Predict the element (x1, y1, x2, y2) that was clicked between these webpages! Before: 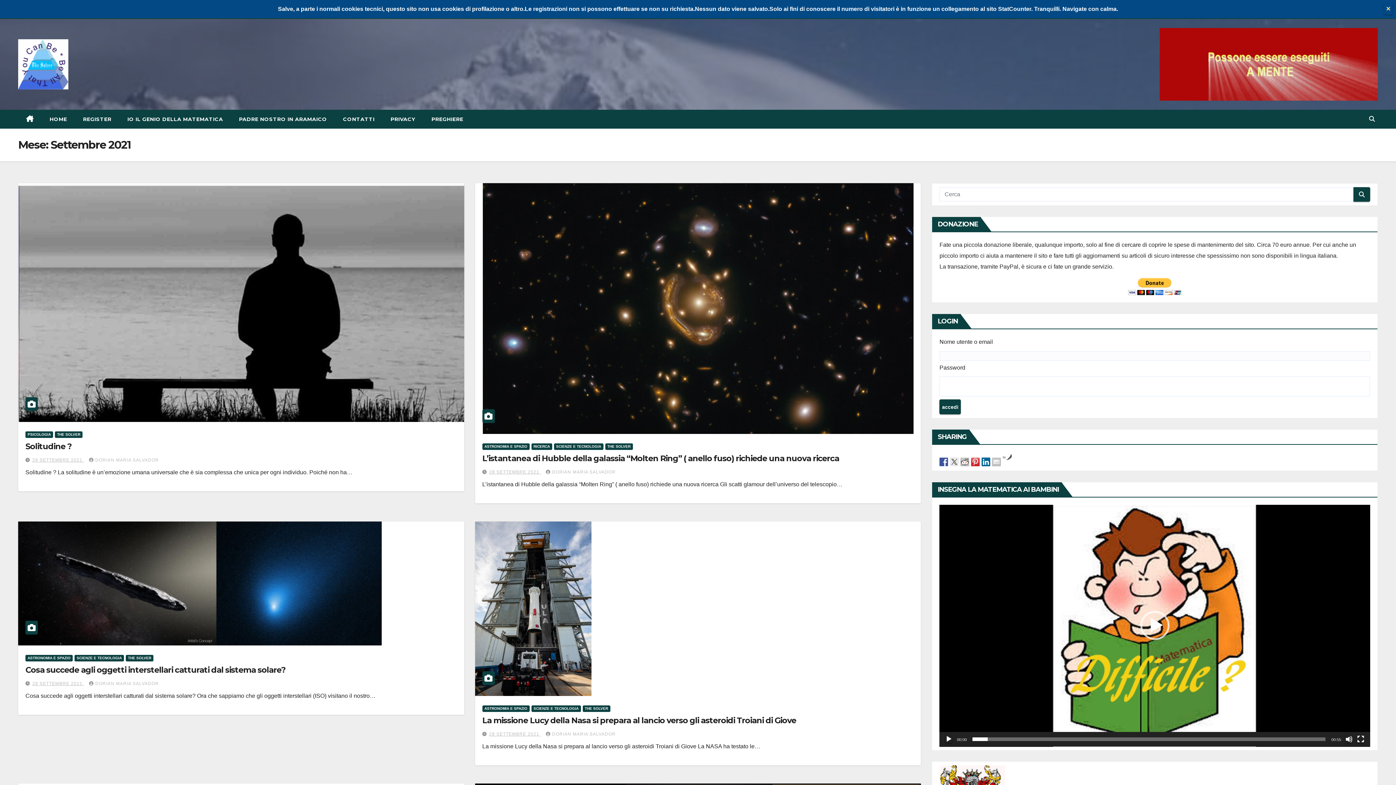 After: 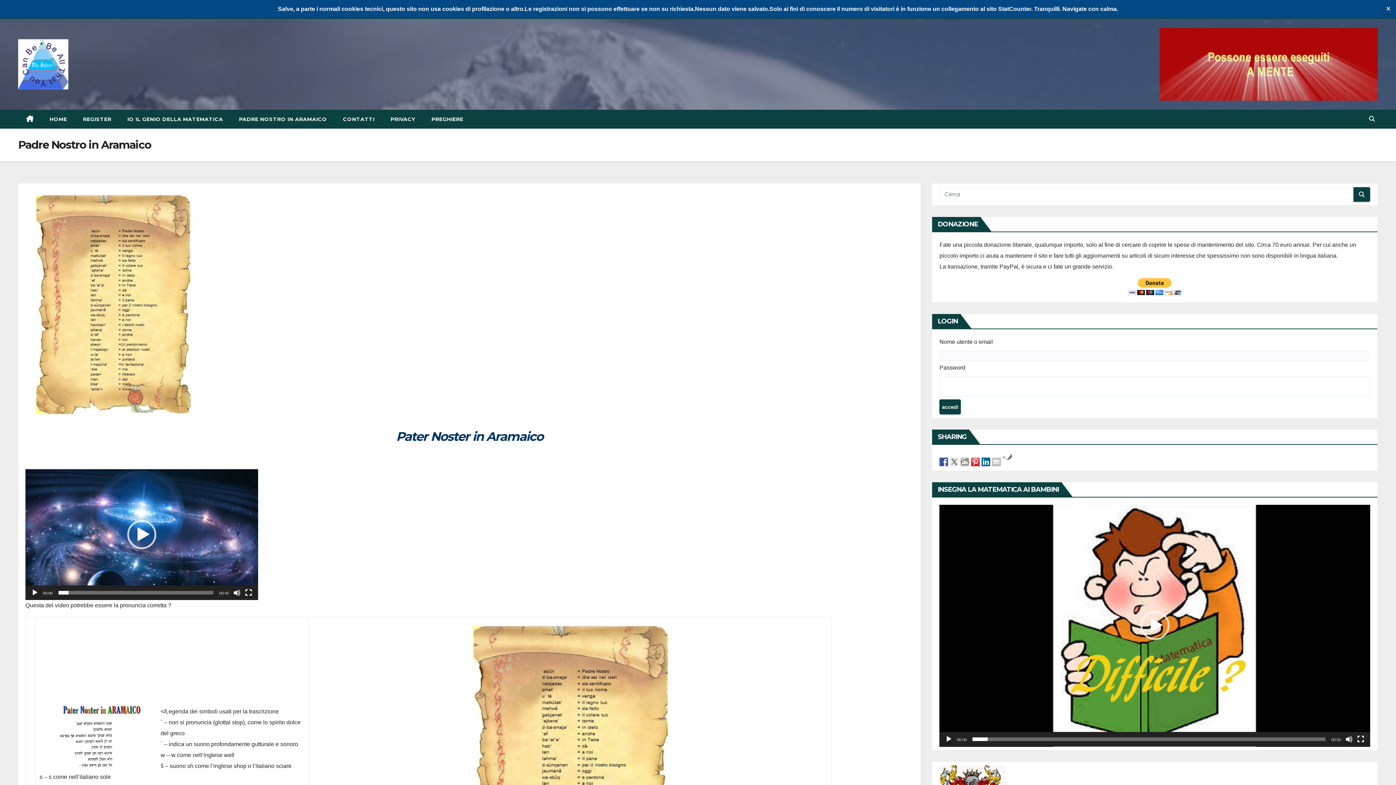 Action: bbox: (231, 109, 335, 128) label: PADRE NOSTRO IN ARAMAICO